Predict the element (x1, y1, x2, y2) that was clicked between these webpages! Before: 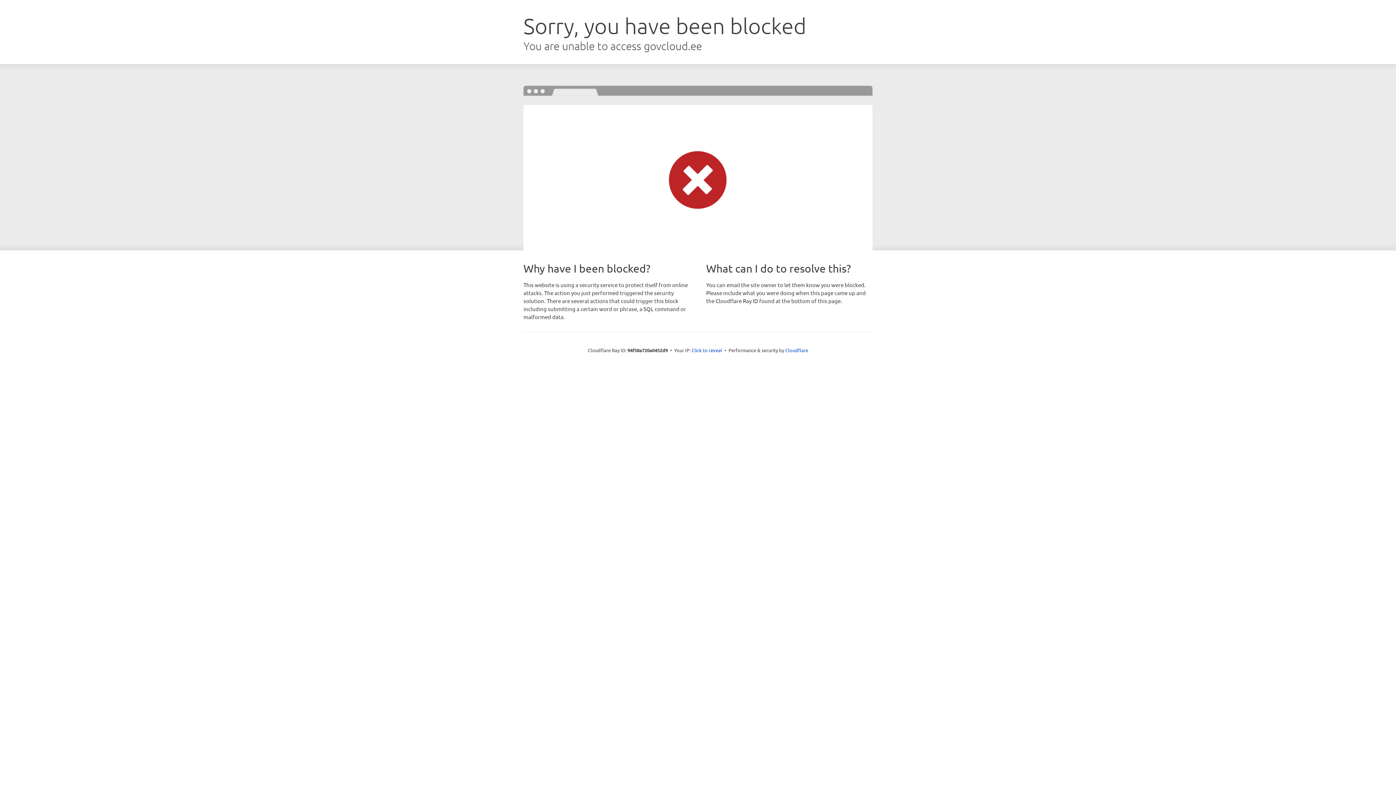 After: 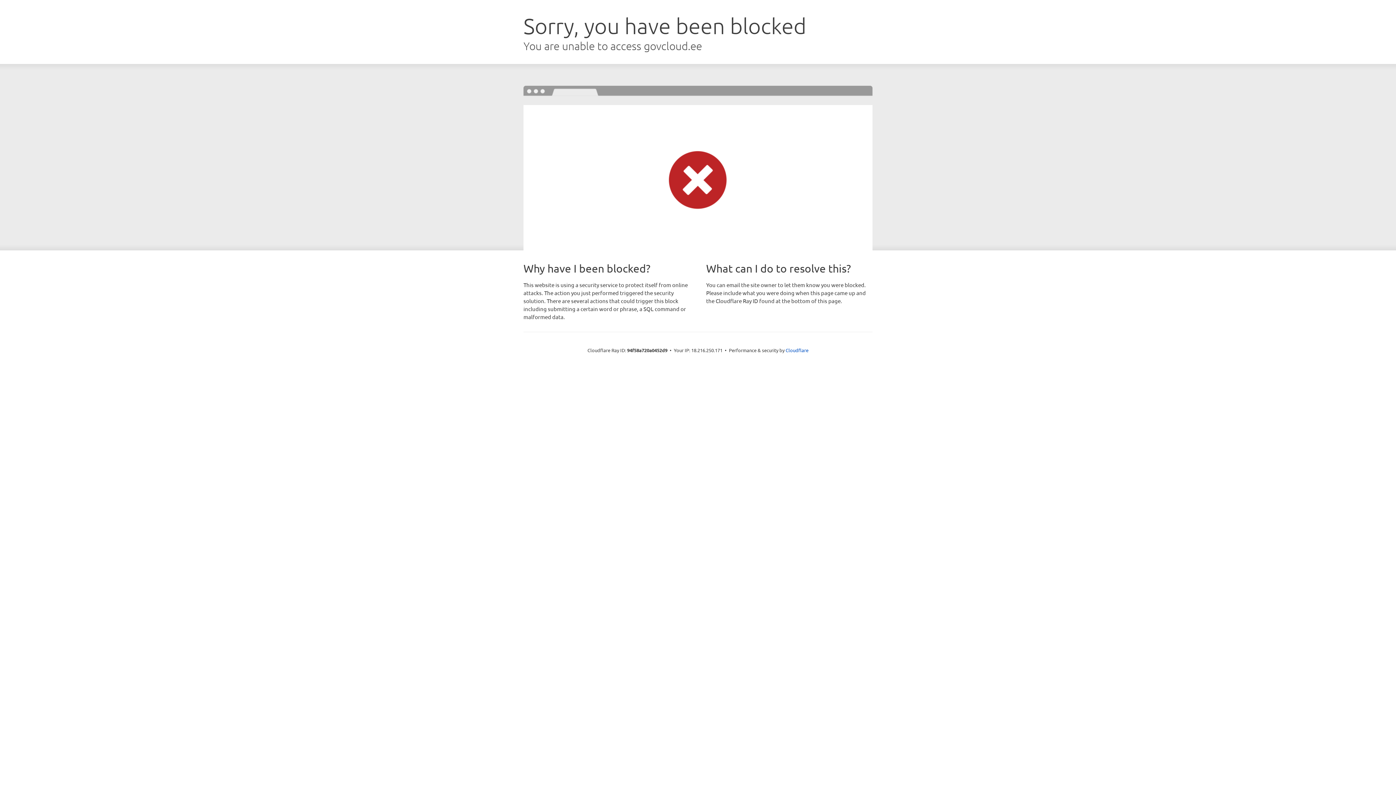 Action: label: Click to reveal bbox: (691, 346, 722, 353)